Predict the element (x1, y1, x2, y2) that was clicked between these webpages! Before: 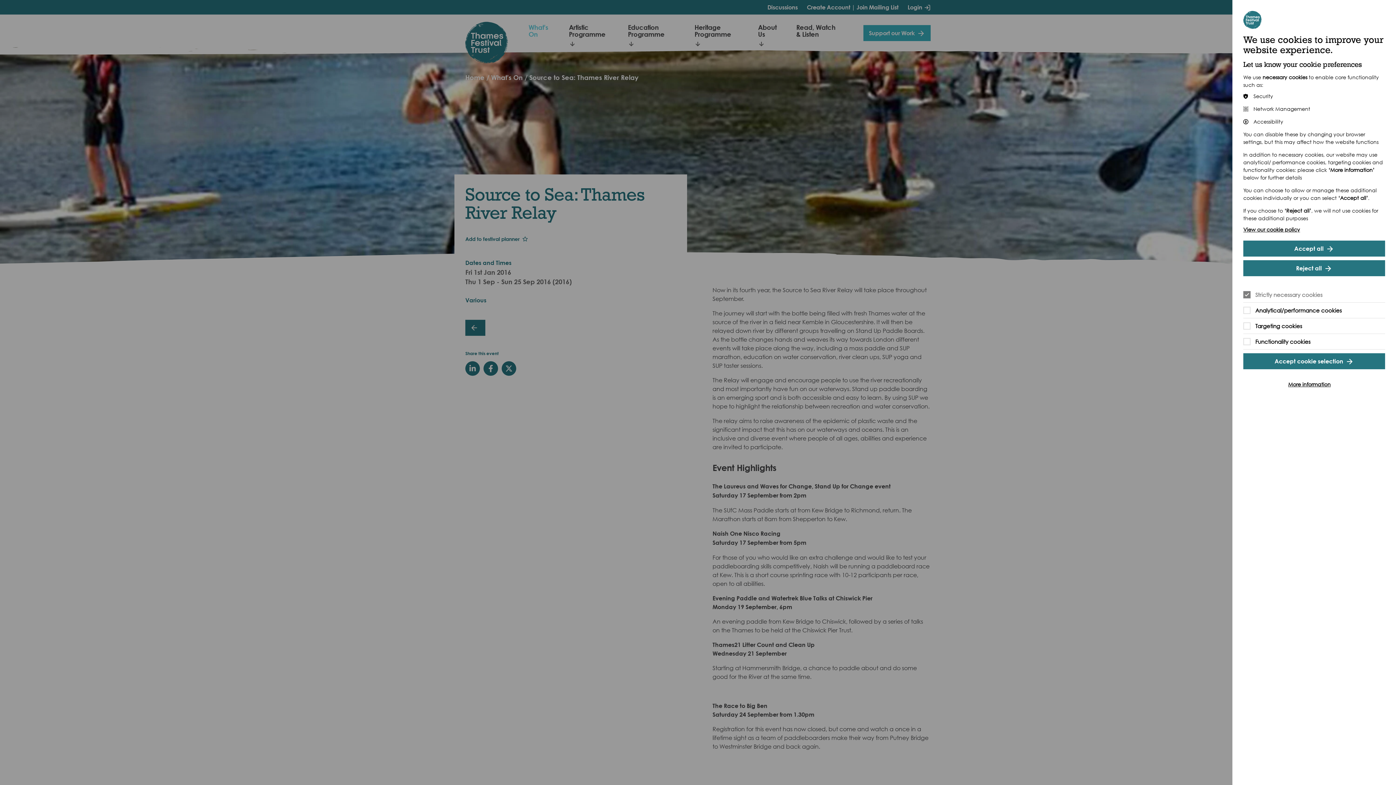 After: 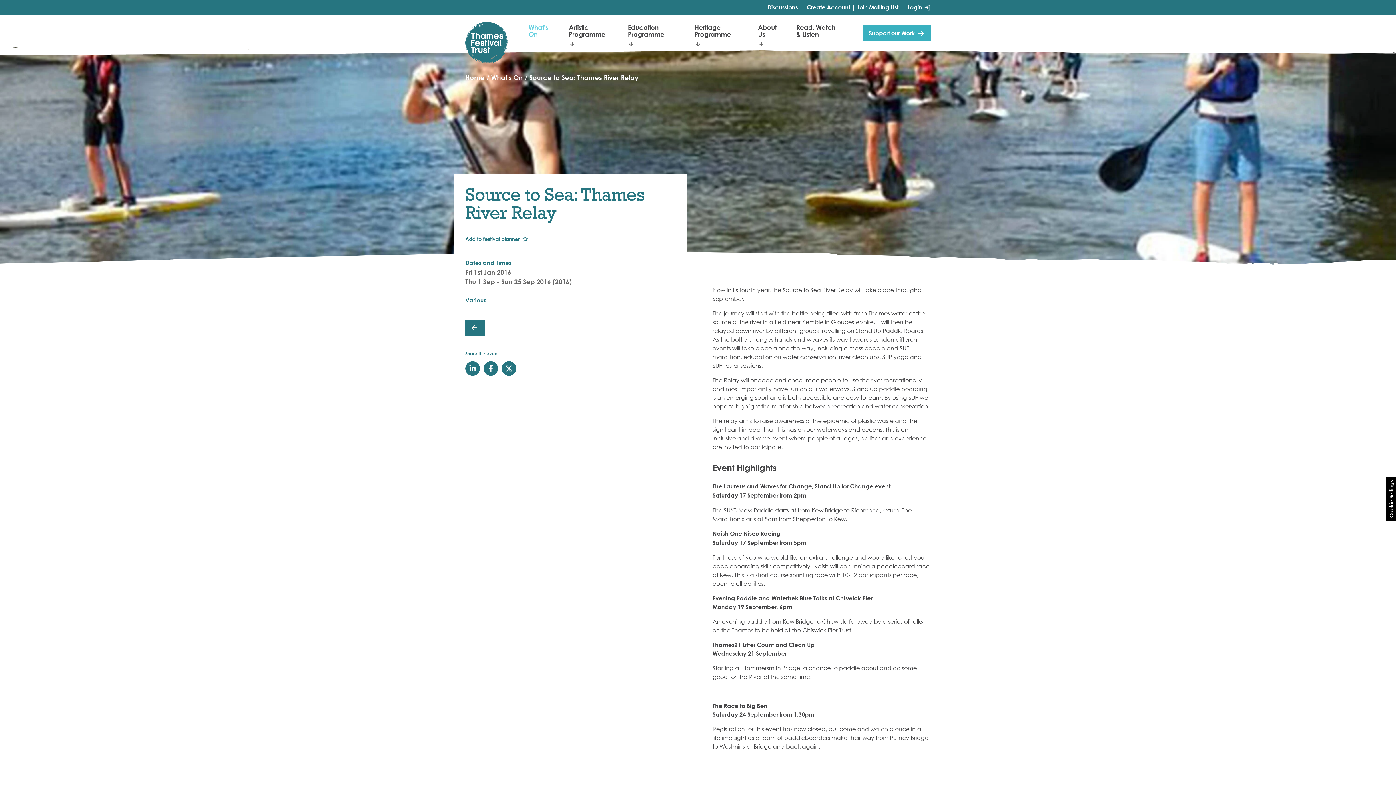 Action: bbox: (1243, 240, 1385, 256) label: Accept all